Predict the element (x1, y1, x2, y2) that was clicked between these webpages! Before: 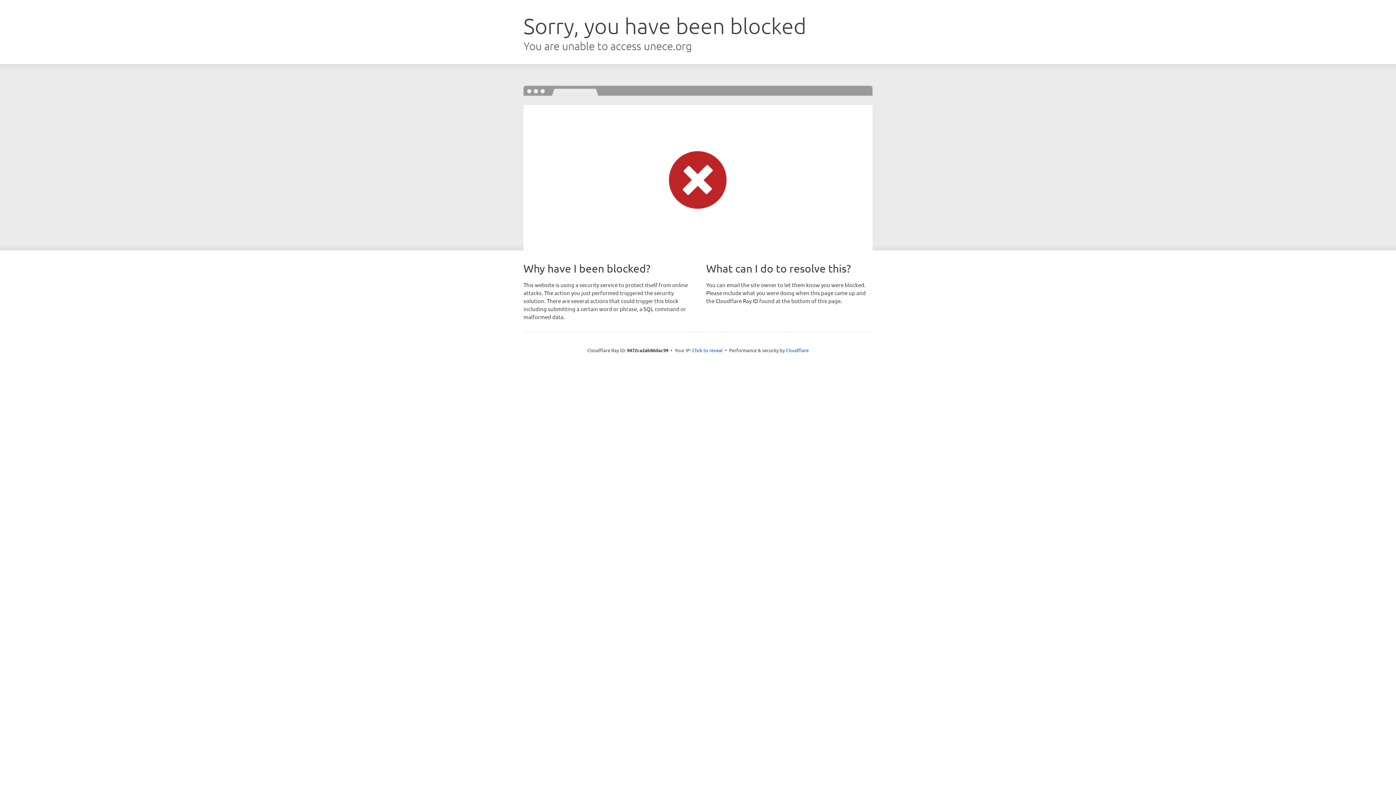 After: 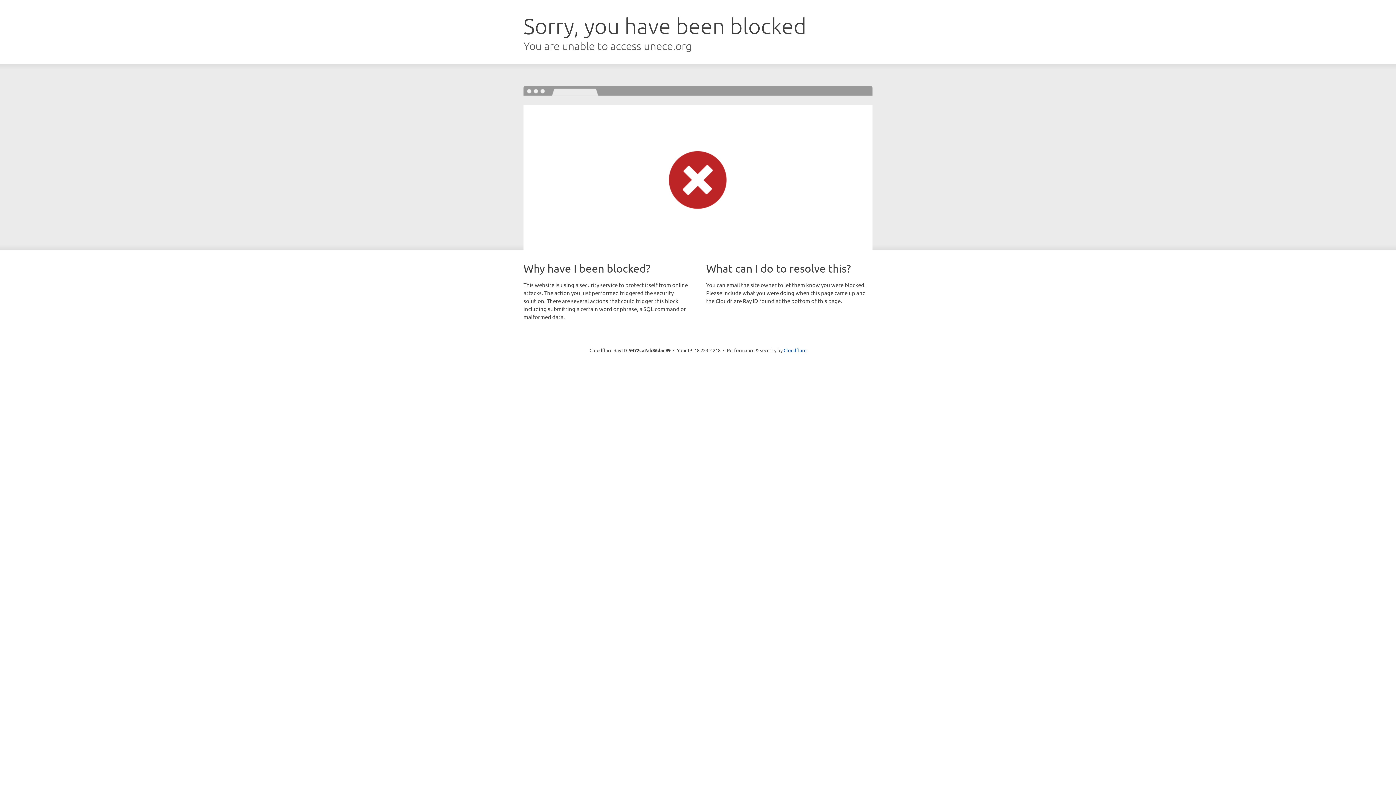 Action: label: Click to reveal bbox: (692, 346, 722, 353)